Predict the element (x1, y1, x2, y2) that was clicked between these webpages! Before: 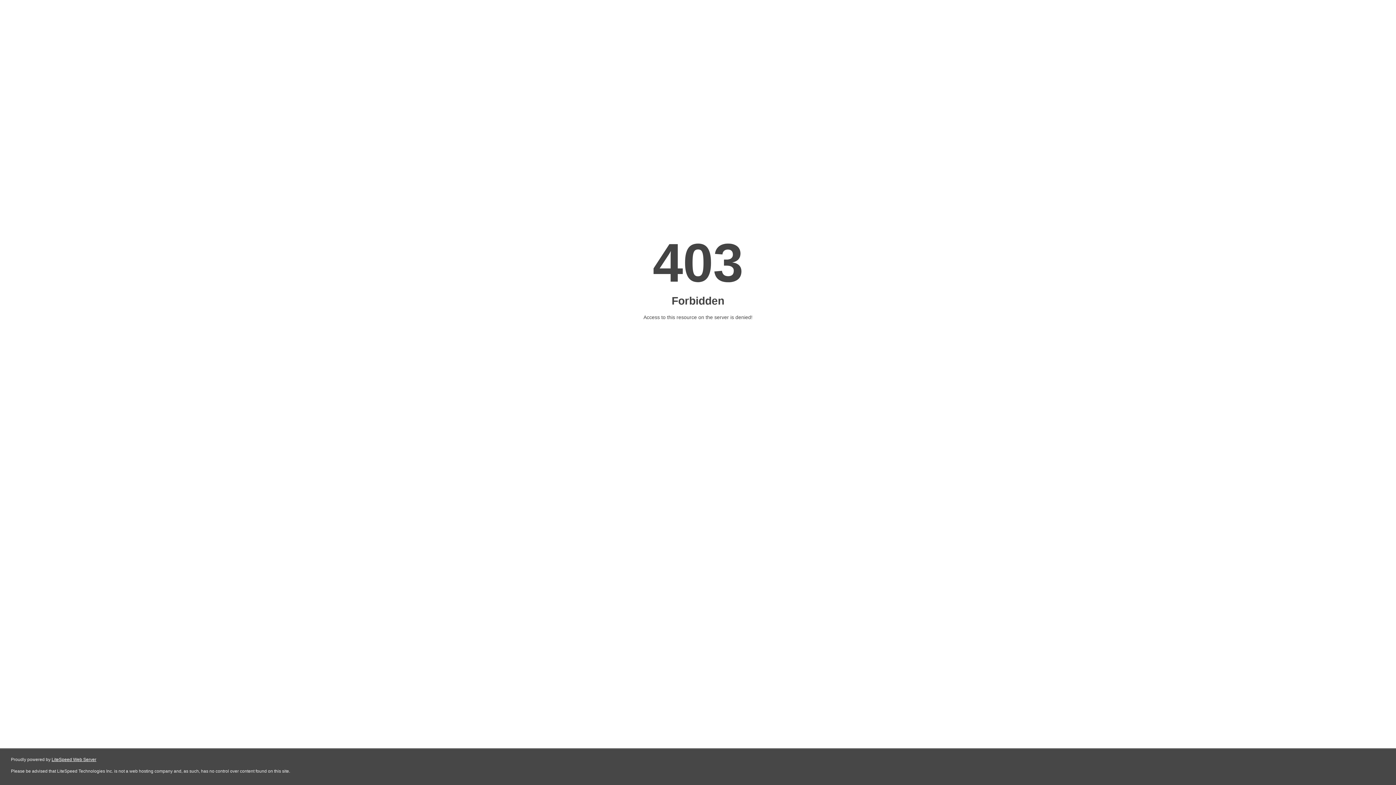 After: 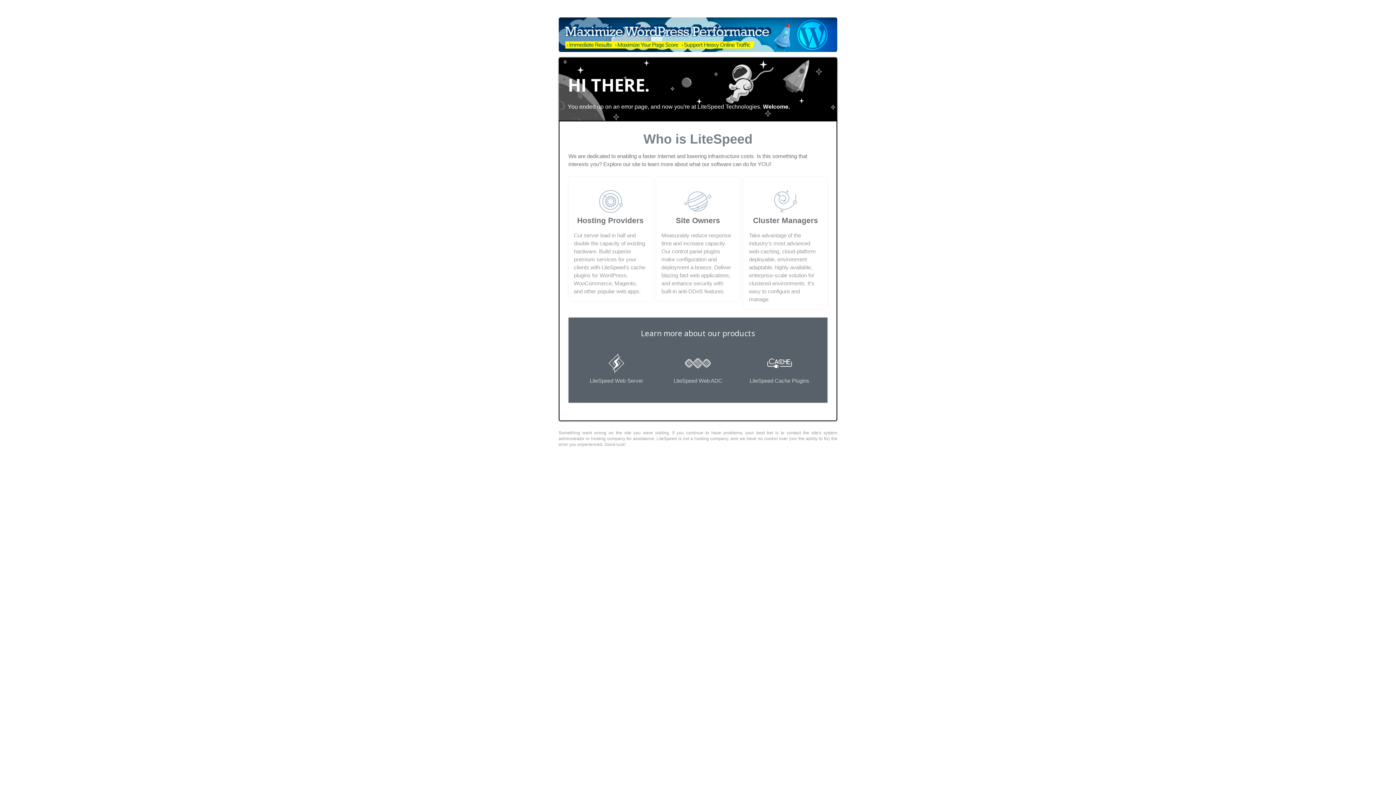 Action: label: LiteSpeed Web Server bbox: (51, 757, 96, 762)